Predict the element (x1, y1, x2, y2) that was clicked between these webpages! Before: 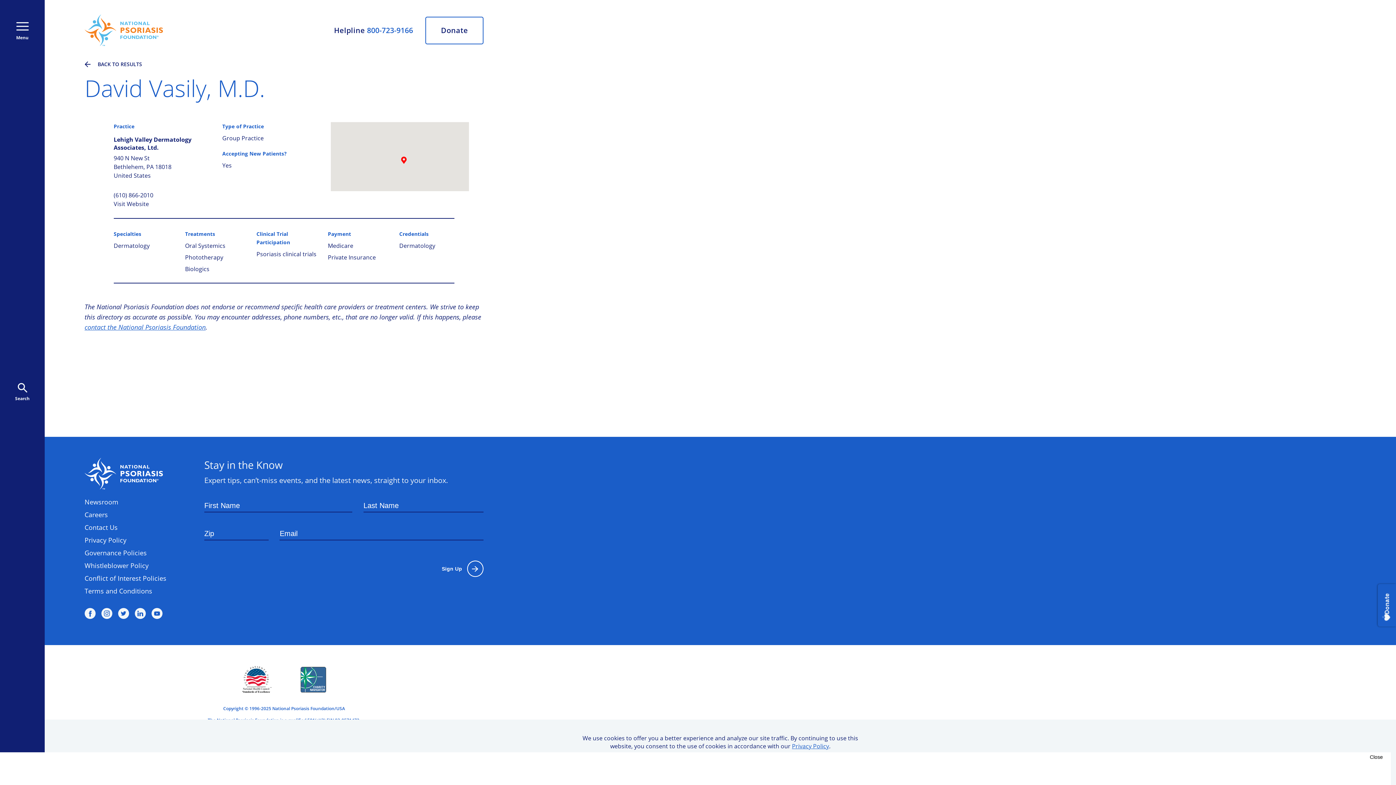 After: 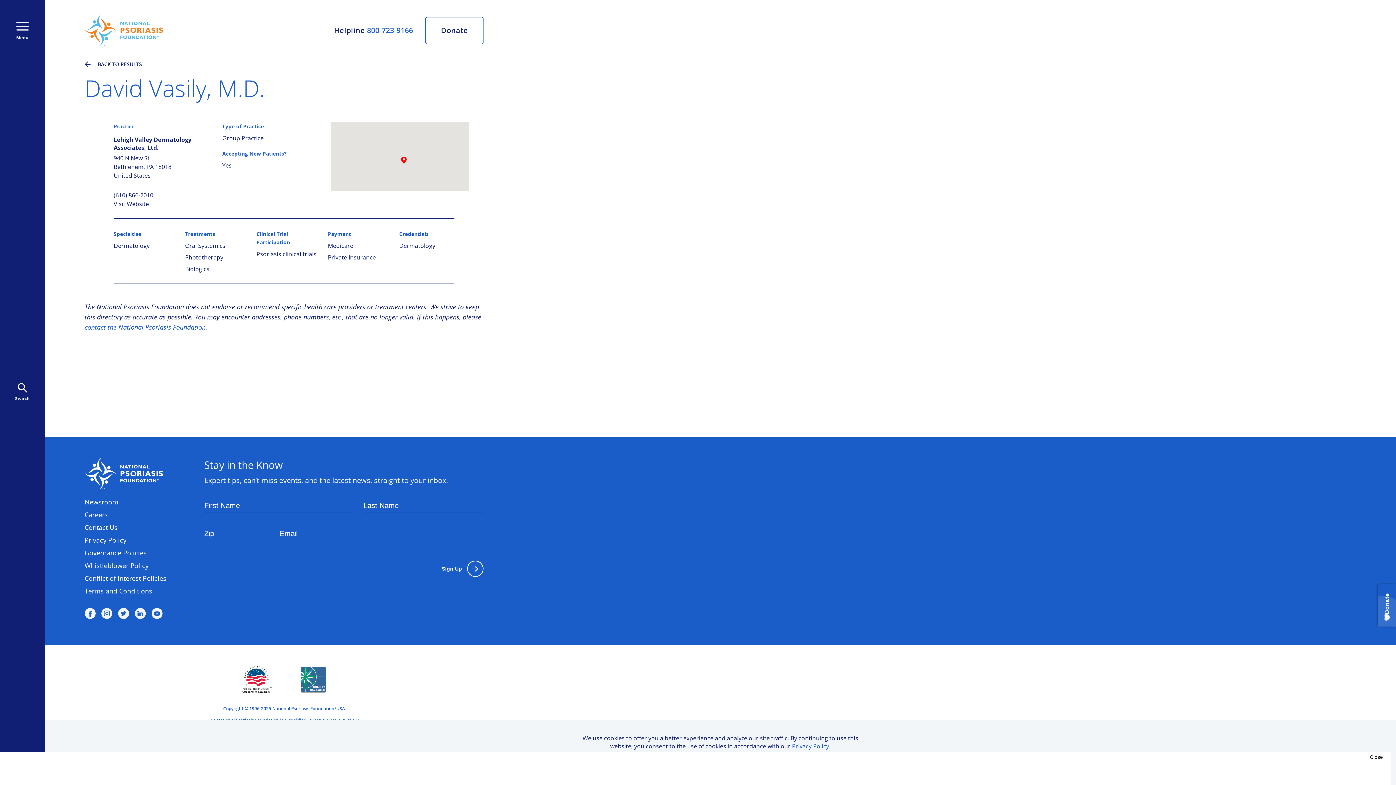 Action: bbox: (286, 667, 340, 694)